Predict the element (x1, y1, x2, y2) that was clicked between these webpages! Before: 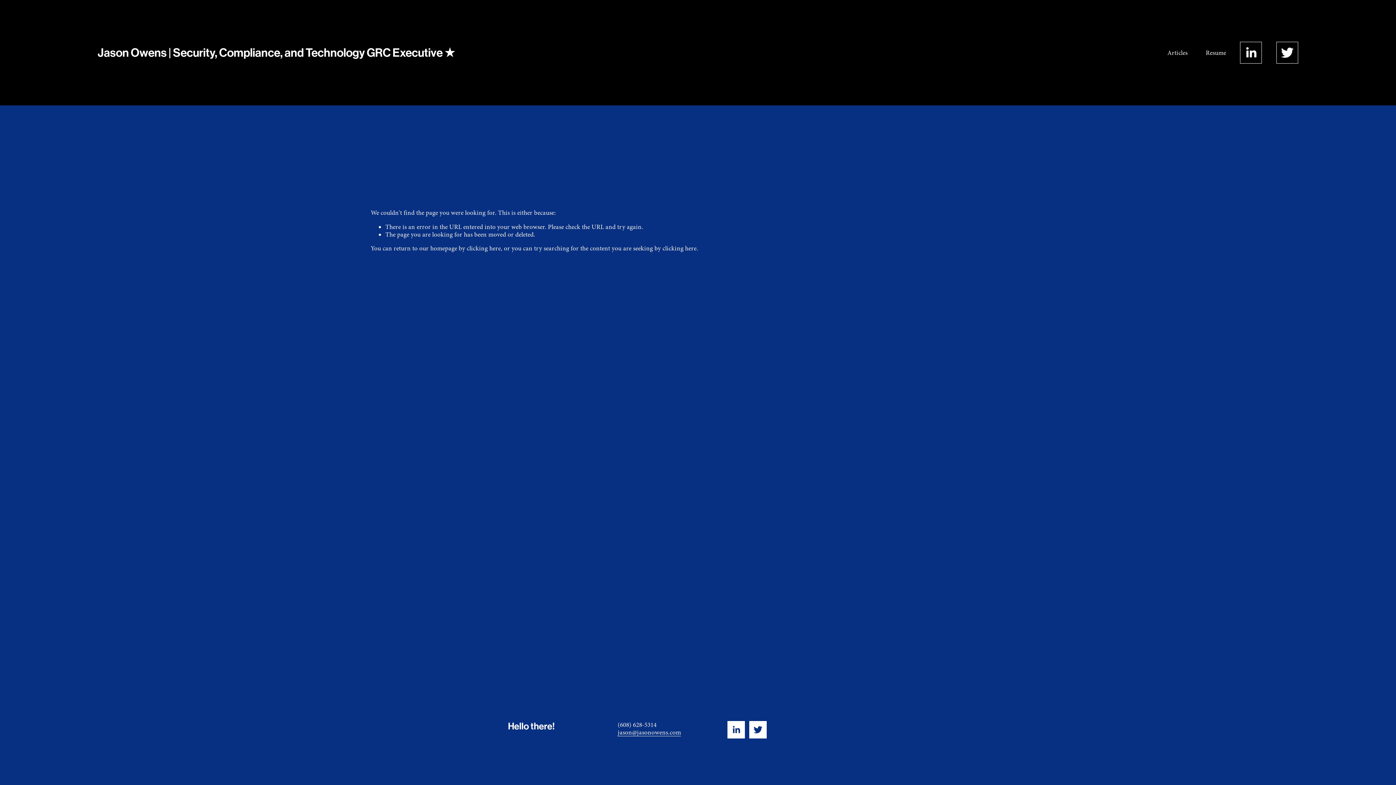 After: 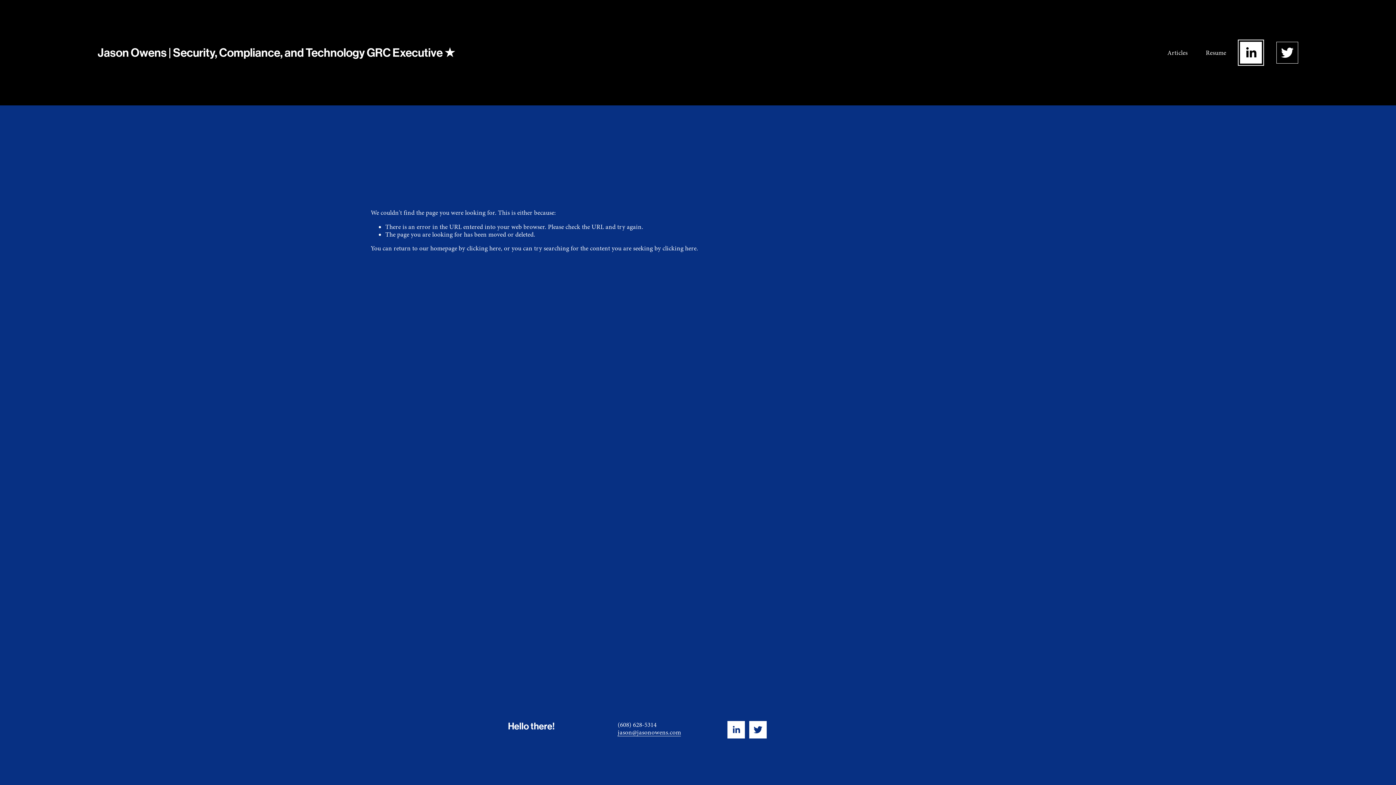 Action: label: LinkedIn bbox: (1240, 41, 1262, 63)